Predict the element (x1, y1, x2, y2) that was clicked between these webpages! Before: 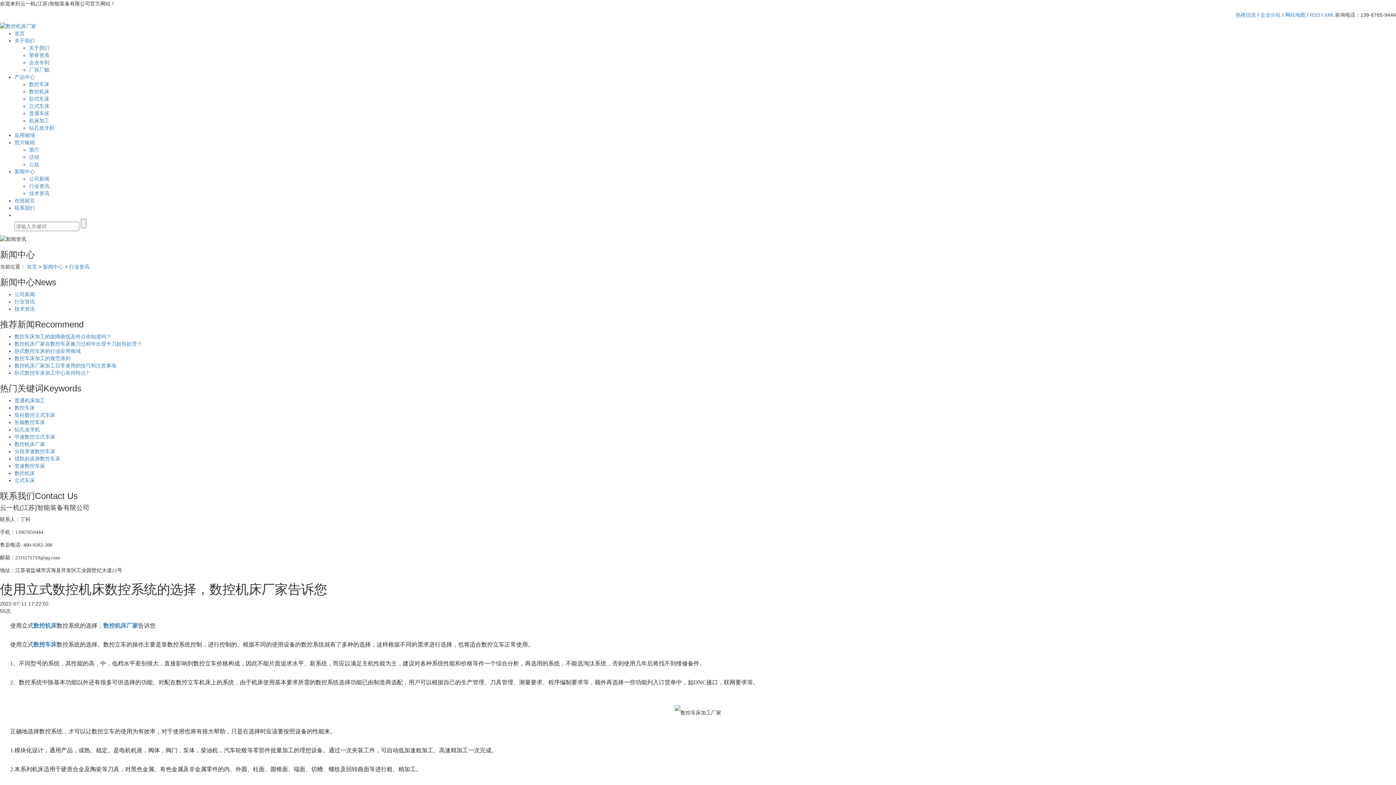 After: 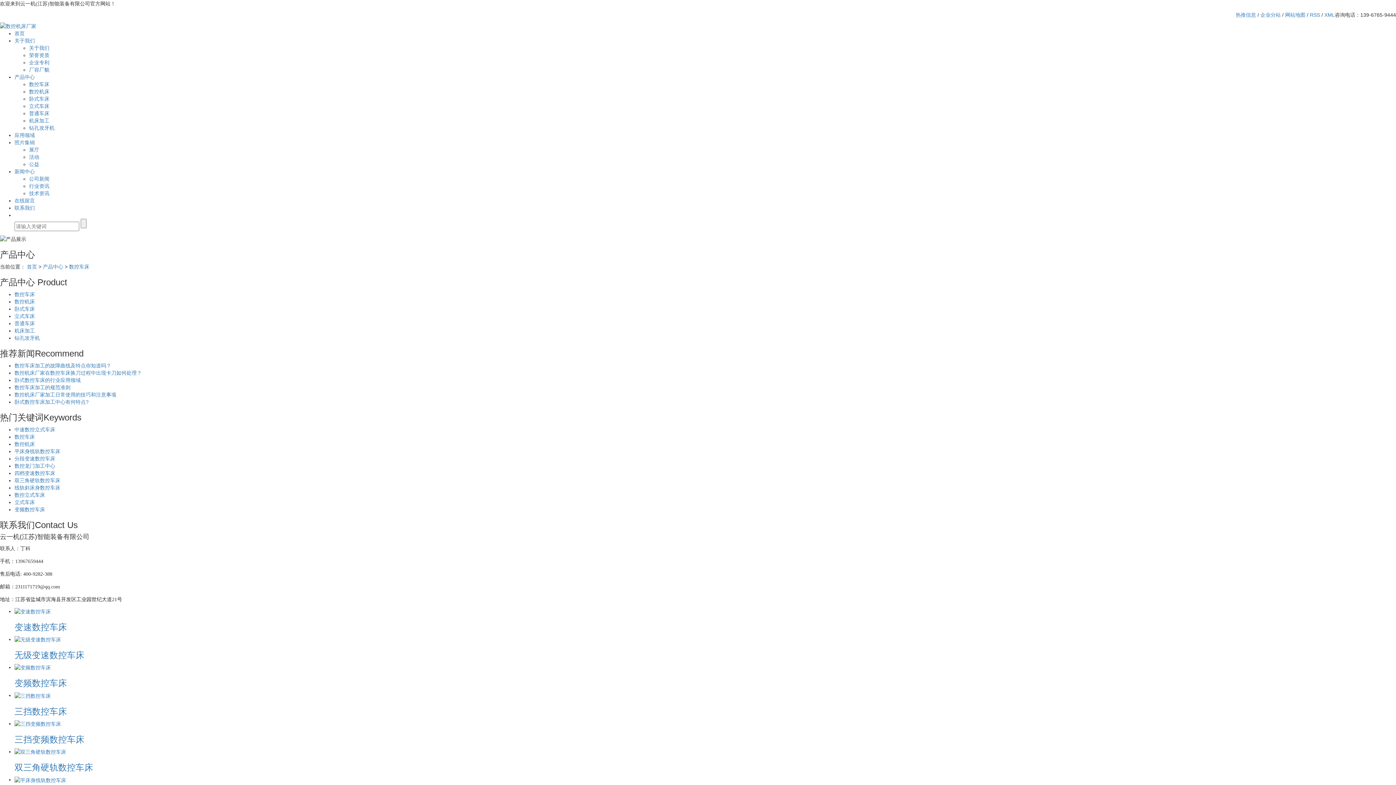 Action: label: 数控车床 bbox: (14, 404, 34, 410)